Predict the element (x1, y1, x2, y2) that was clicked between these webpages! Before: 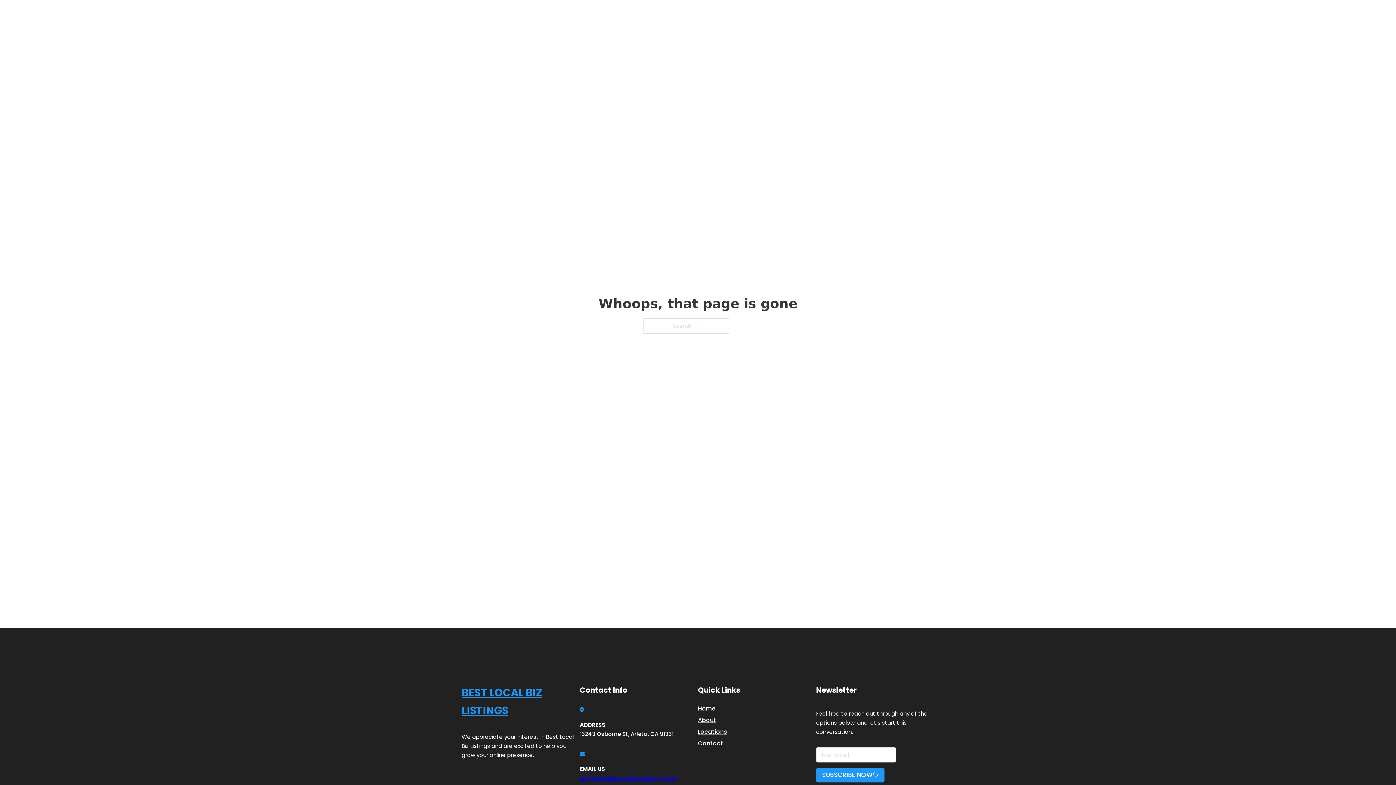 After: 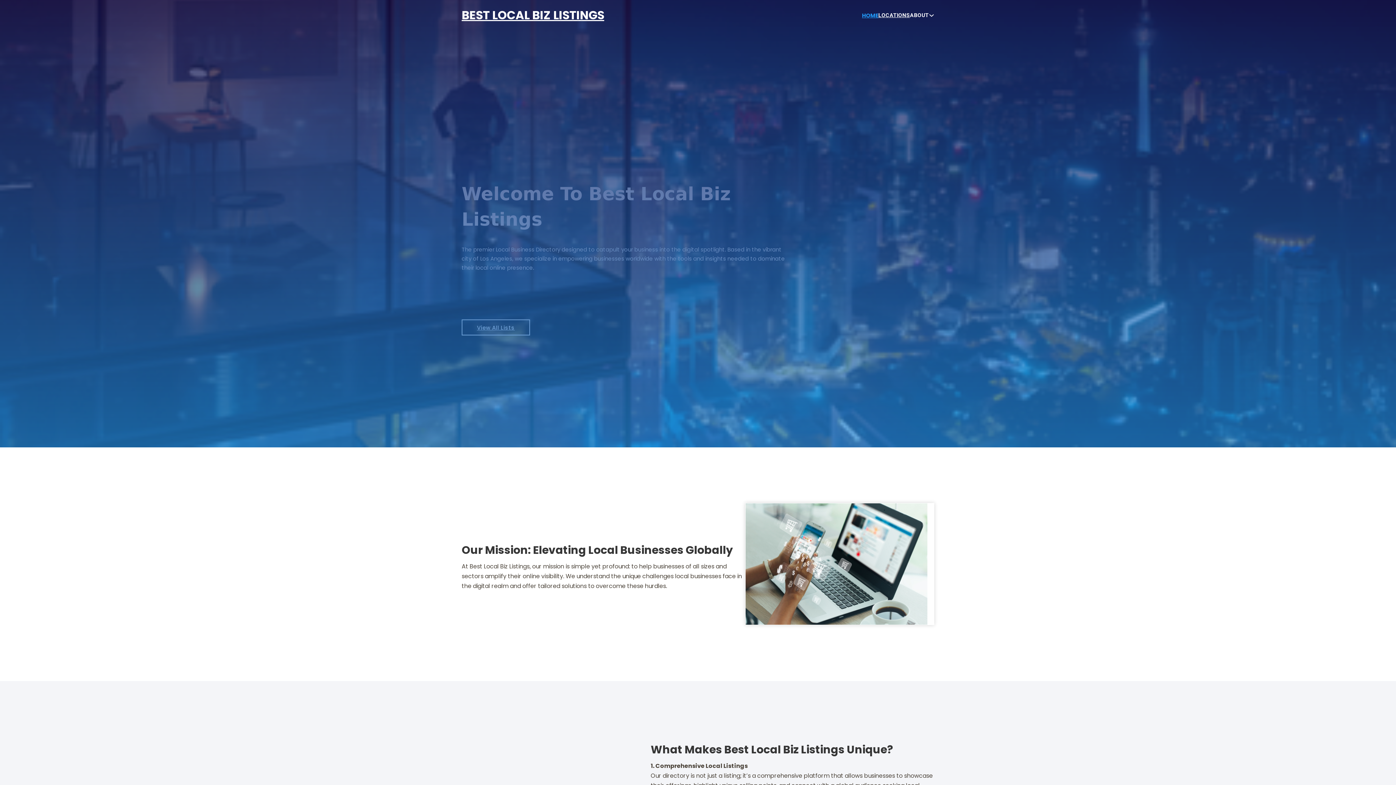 Action: label: BEST LOCAL BIZ LISTINGS bbox: (461, 684, 580, 719)